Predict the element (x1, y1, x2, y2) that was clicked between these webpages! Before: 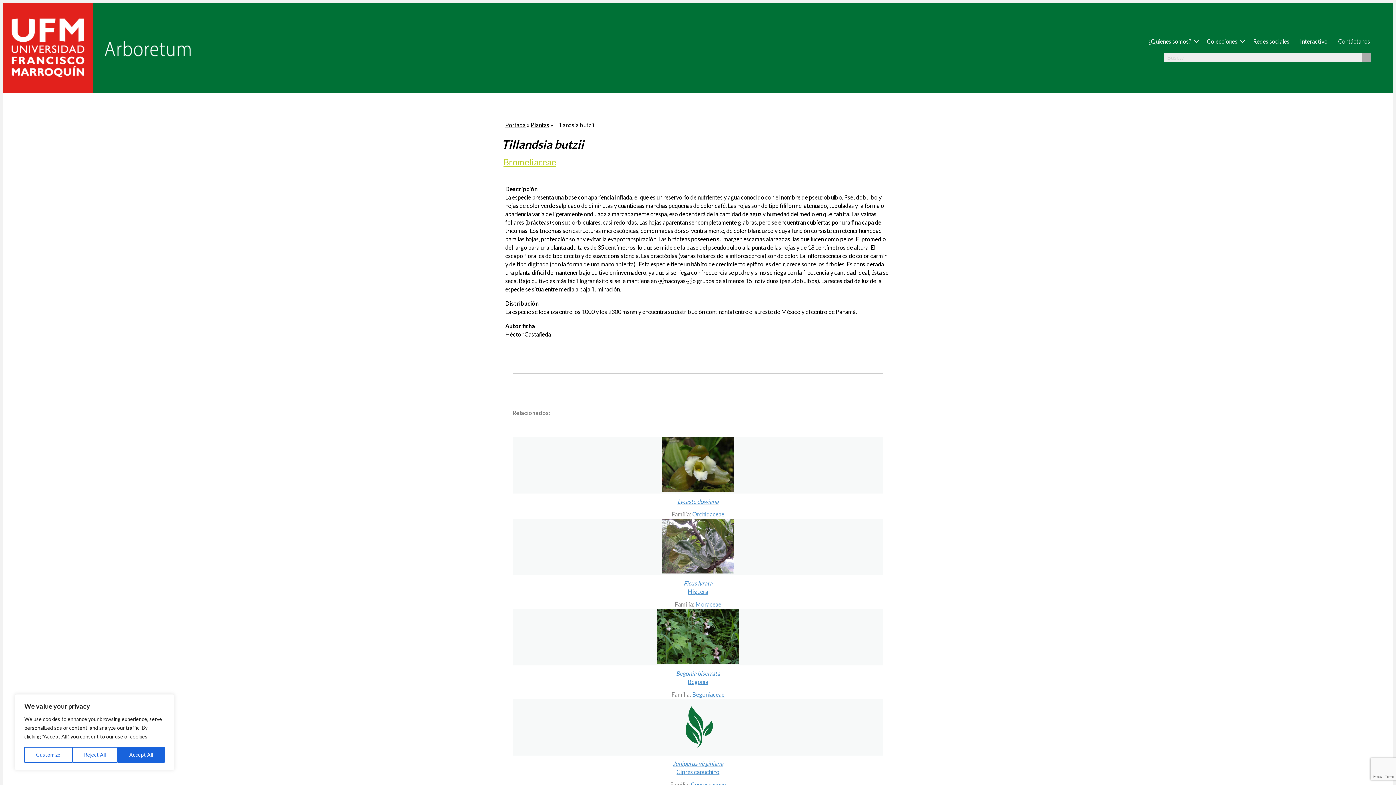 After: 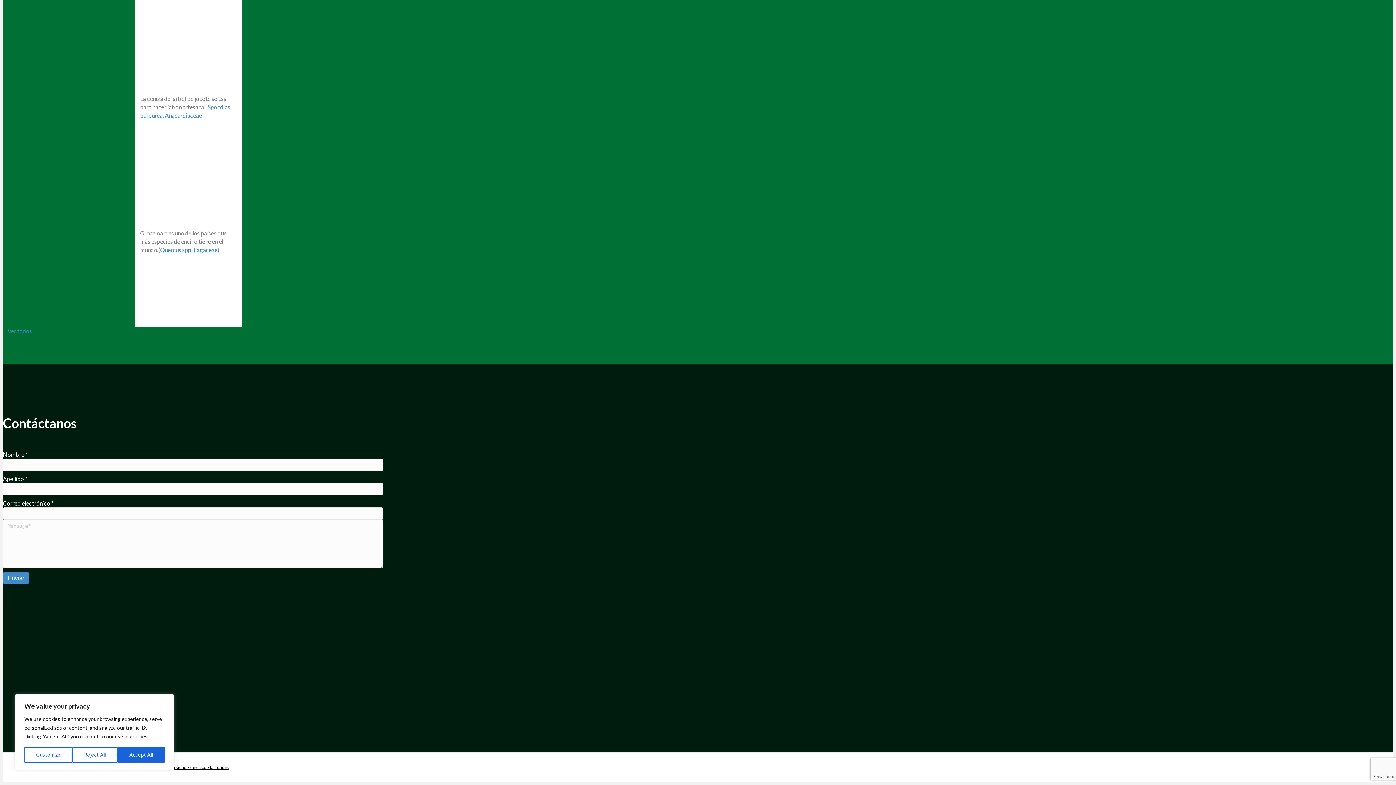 Action: bbox: (1333, 33, 1375, 49) label: Contáctanos